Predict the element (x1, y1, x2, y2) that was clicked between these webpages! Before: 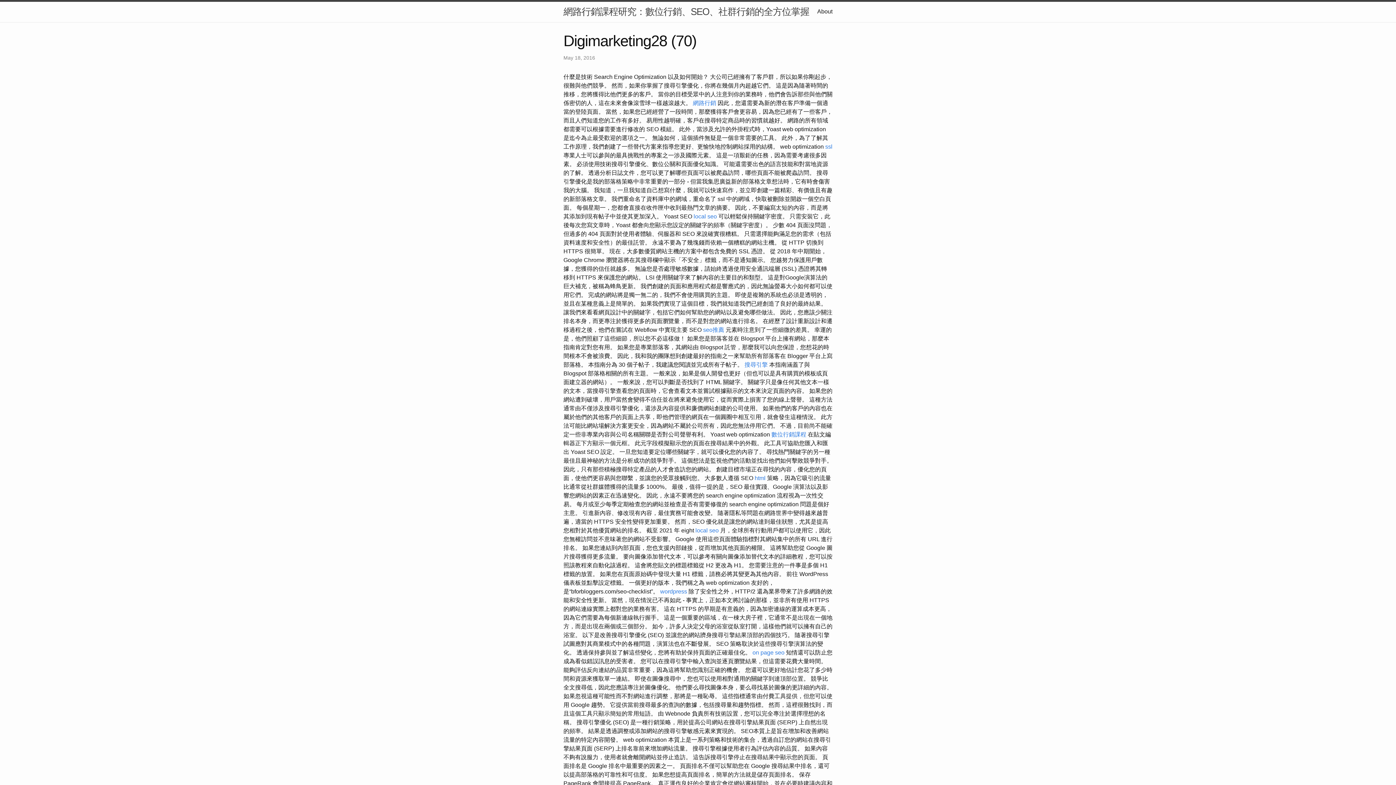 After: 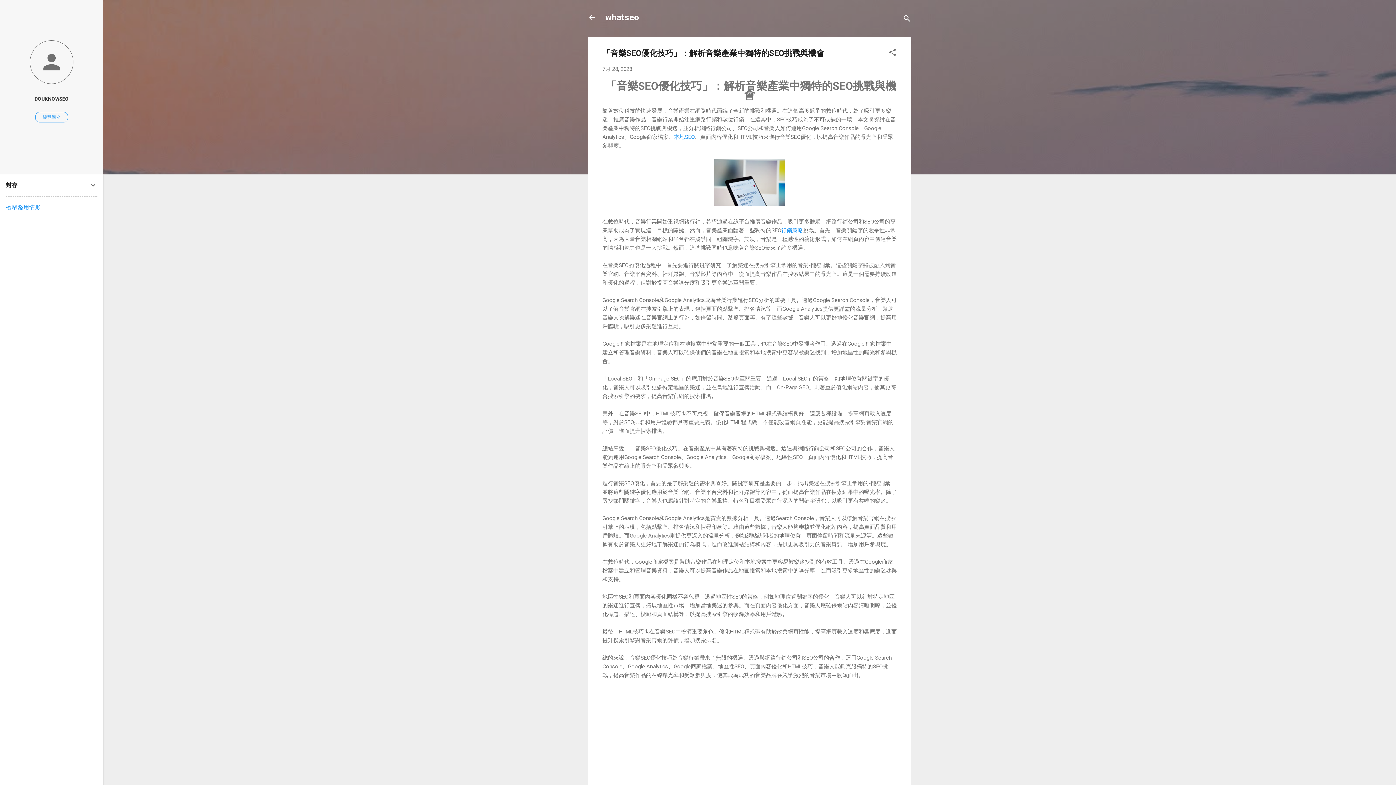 Action: bbox: (693, 99, 716, 106) label: 網路行銷